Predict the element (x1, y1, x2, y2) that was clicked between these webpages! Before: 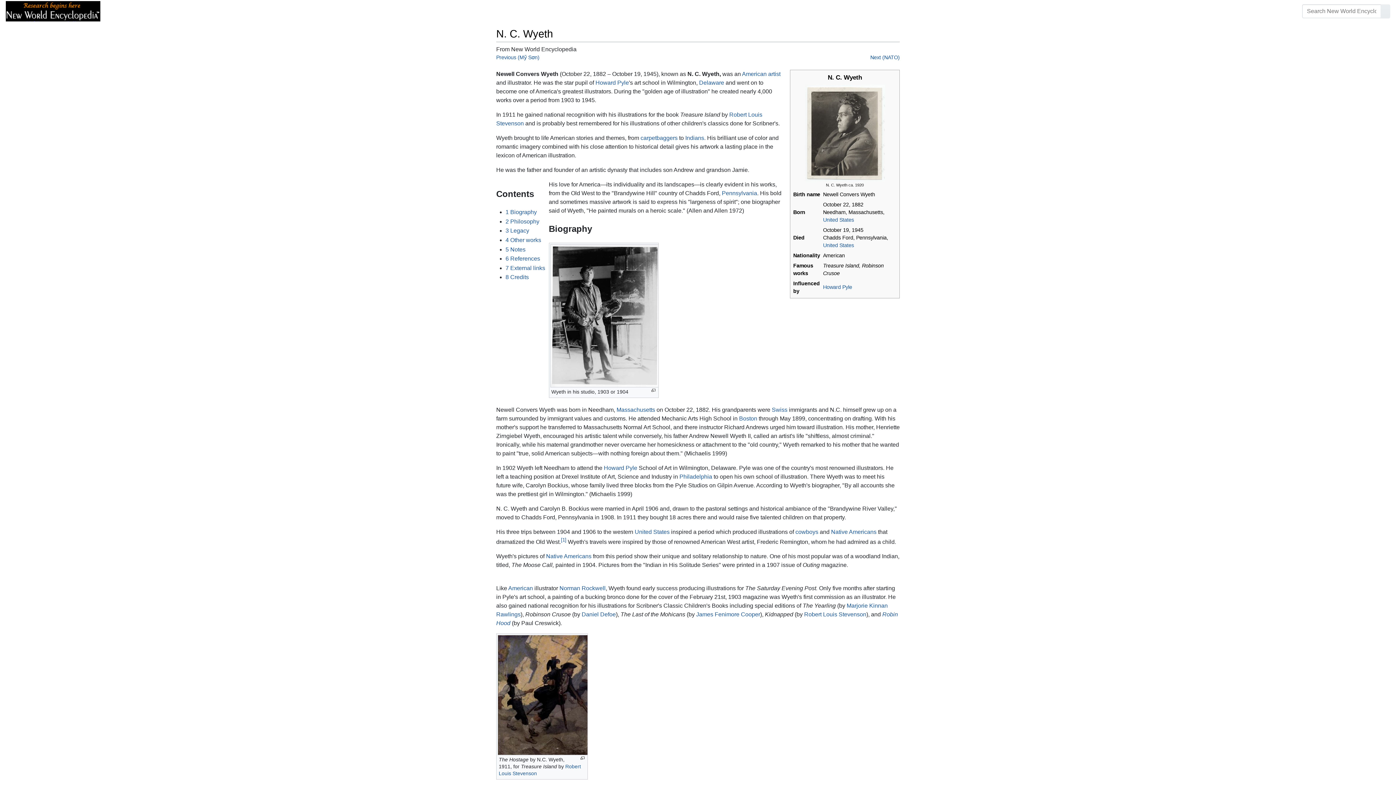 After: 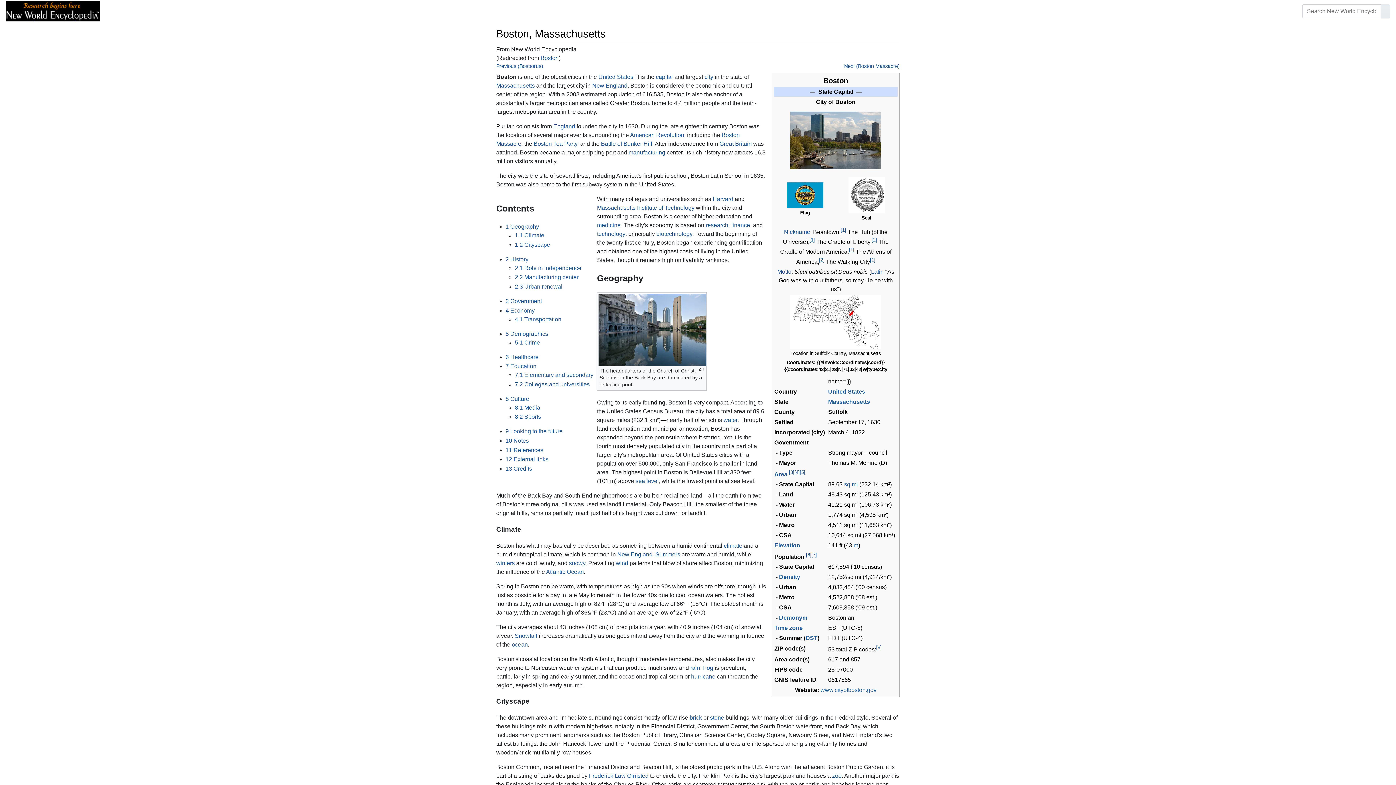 Action: bbox: (739, 415, 757, 421) label: Boston